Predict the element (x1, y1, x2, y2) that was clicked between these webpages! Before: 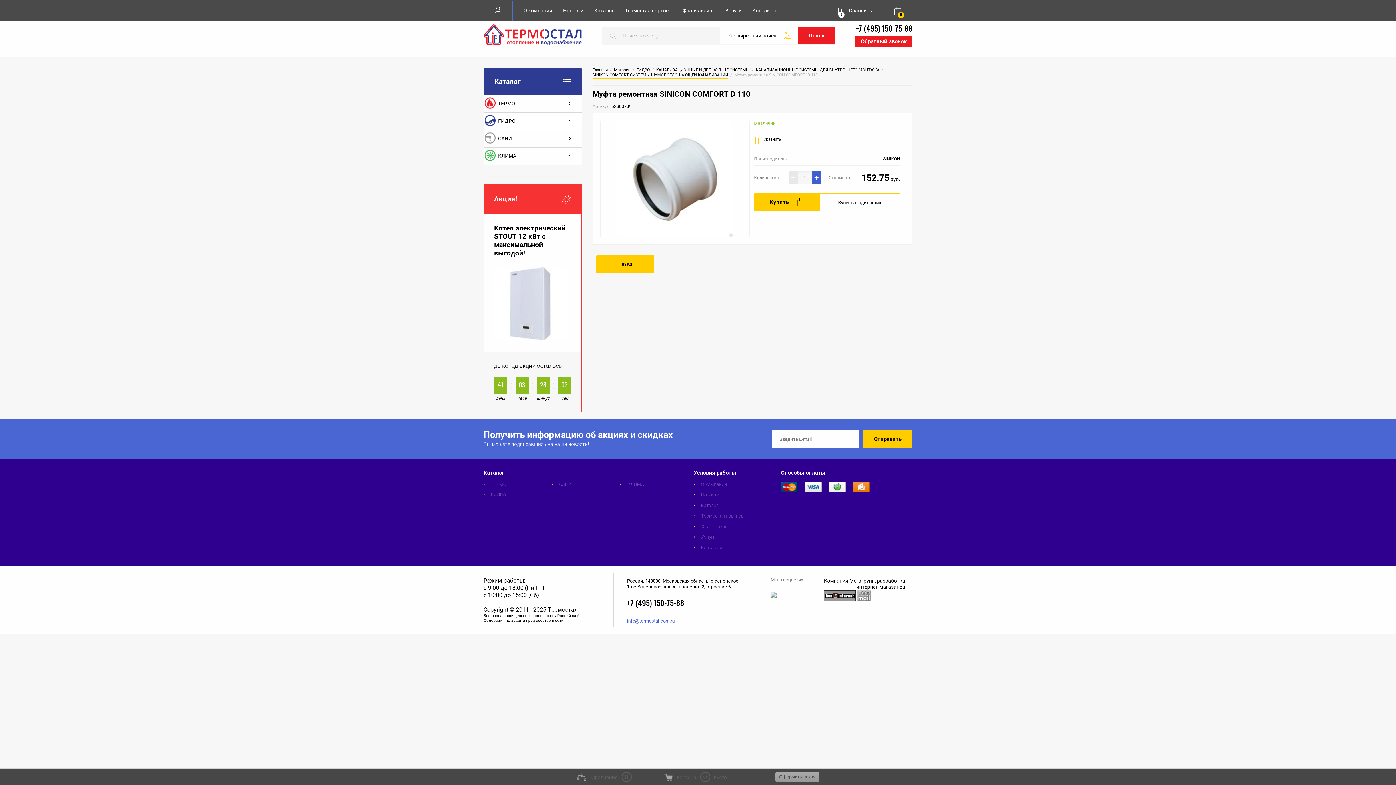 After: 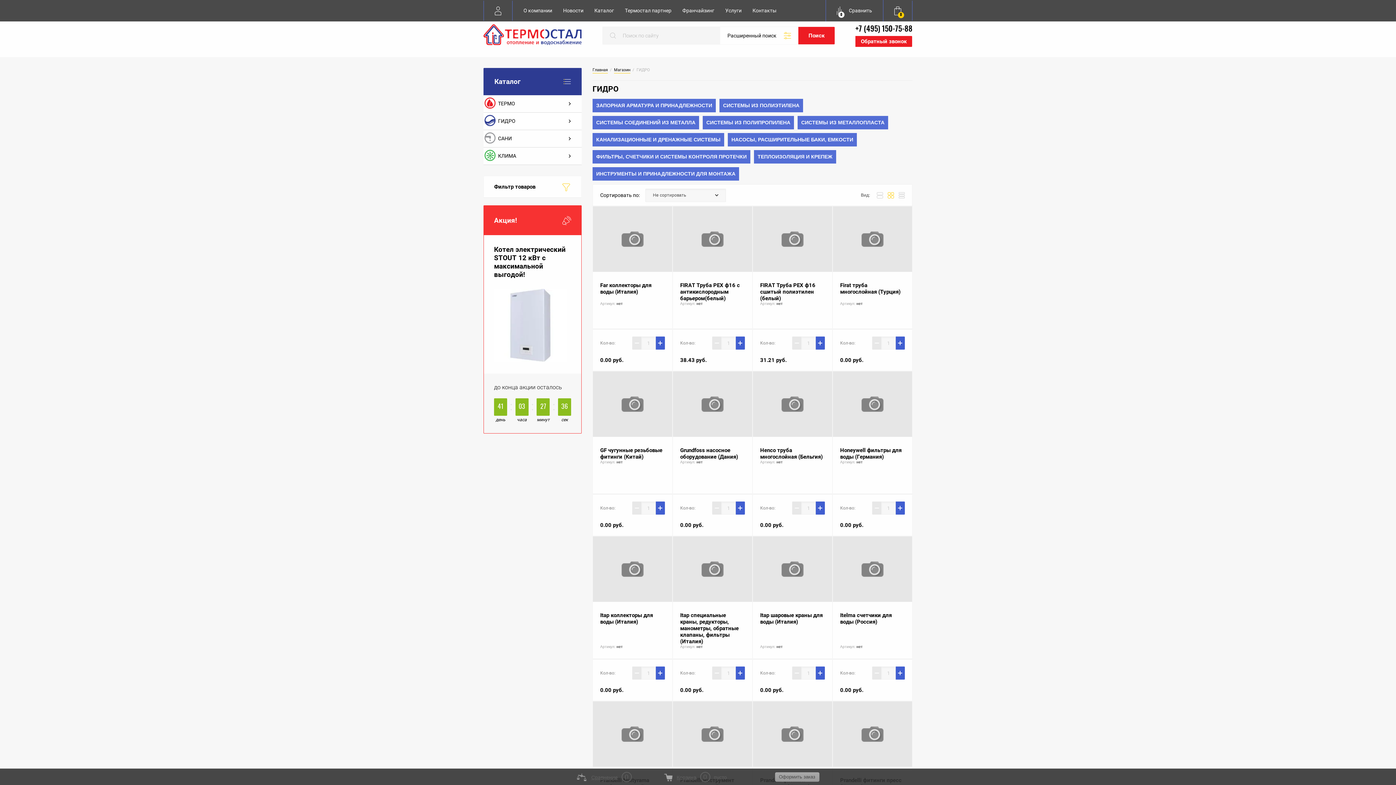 Action: bbox: (636, 68, 650, 73) label: ГИДРО